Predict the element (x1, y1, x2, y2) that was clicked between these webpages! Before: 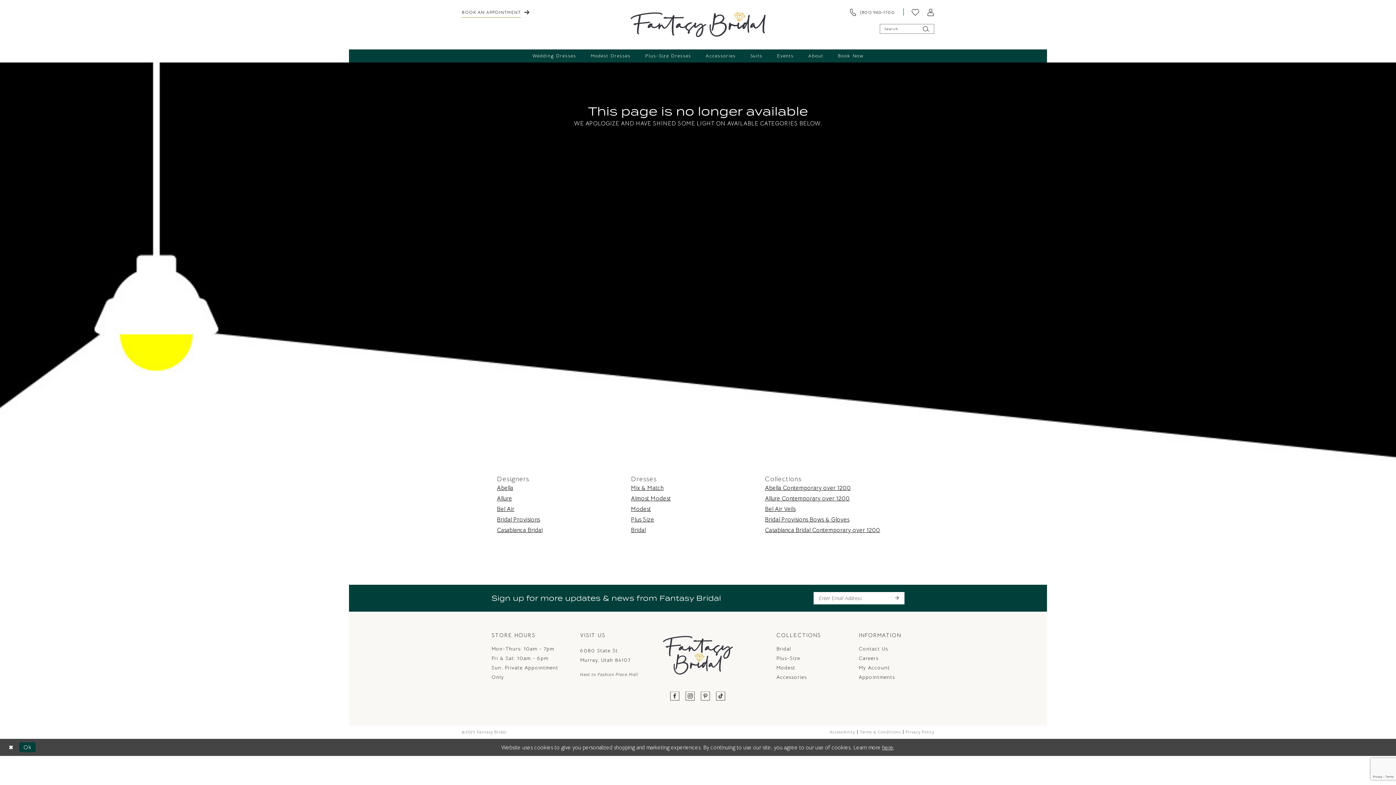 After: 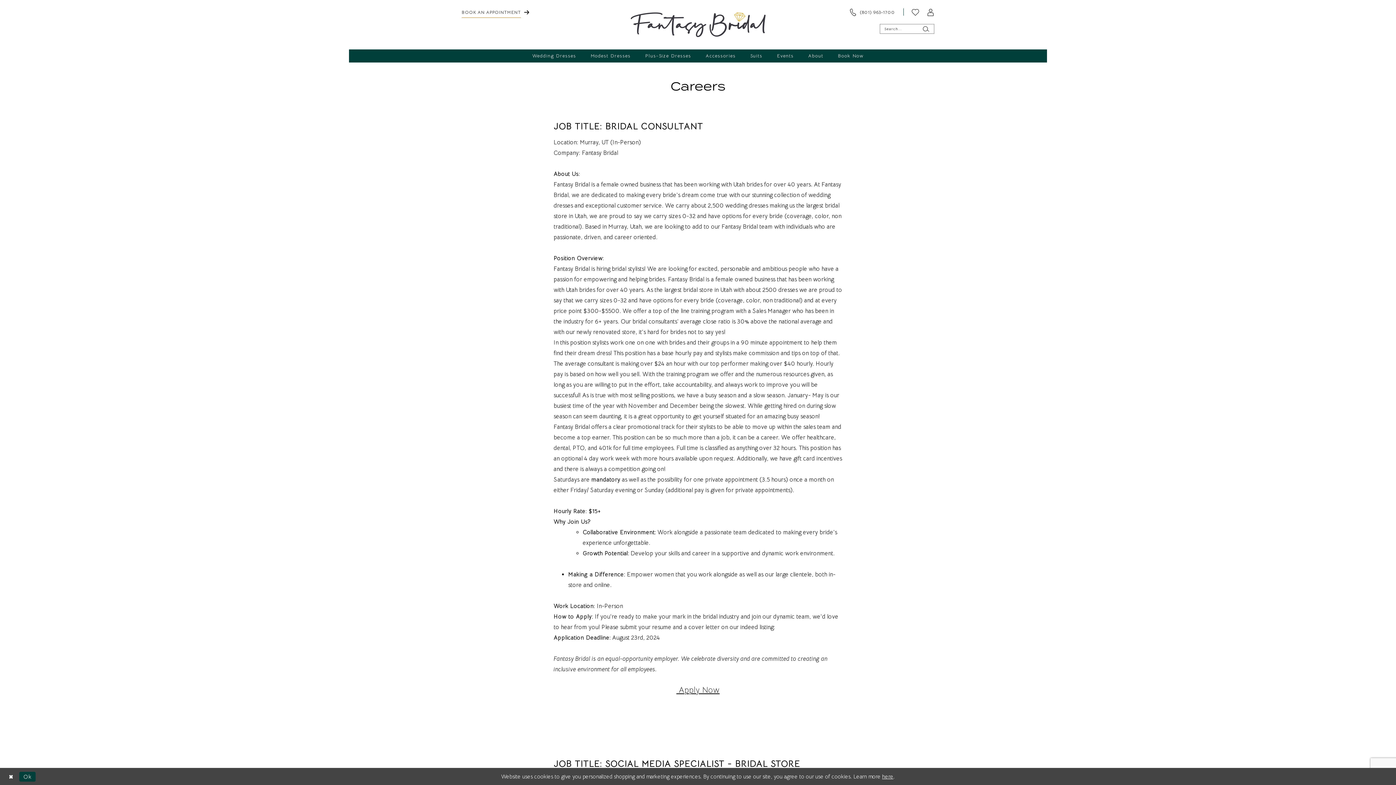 Action: label: Careers bbox: (858, 653, 904, 663)